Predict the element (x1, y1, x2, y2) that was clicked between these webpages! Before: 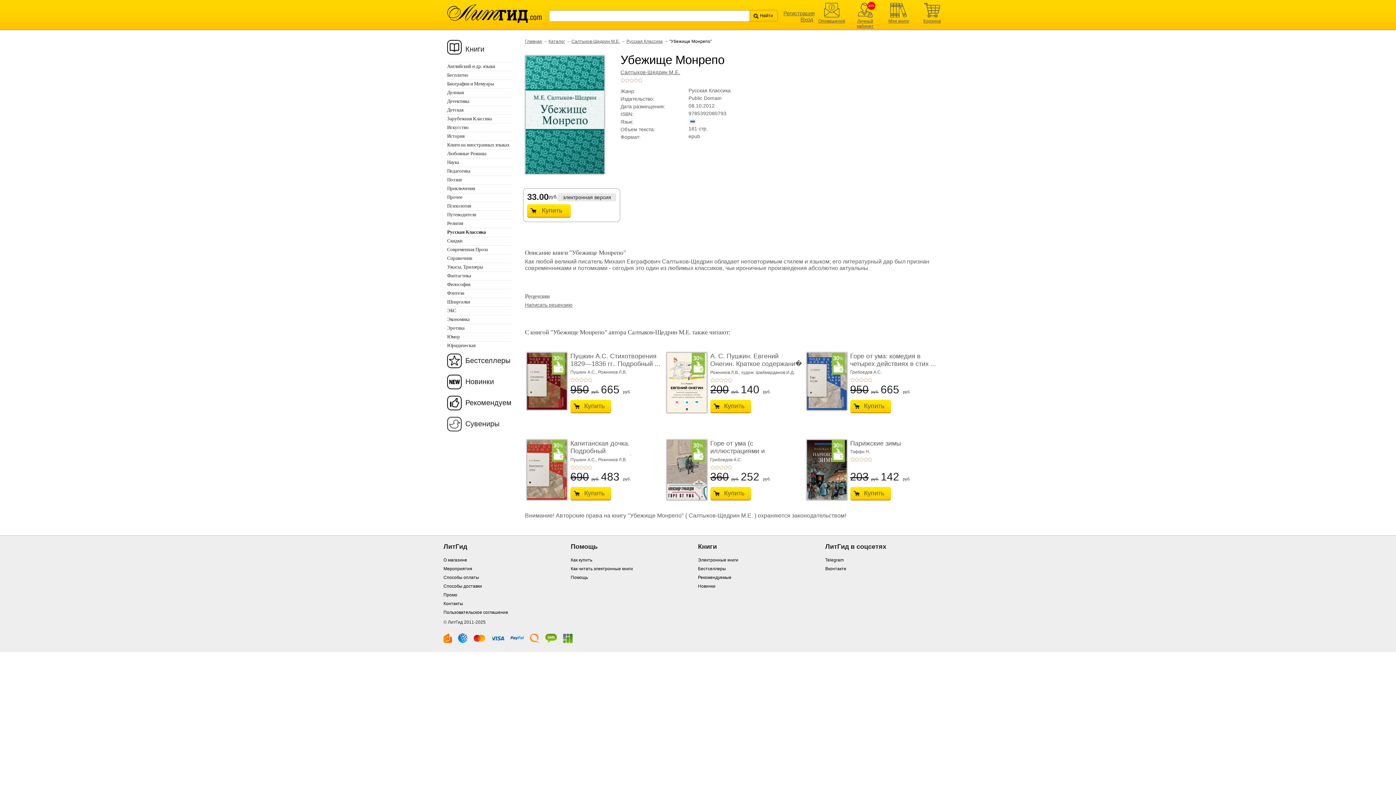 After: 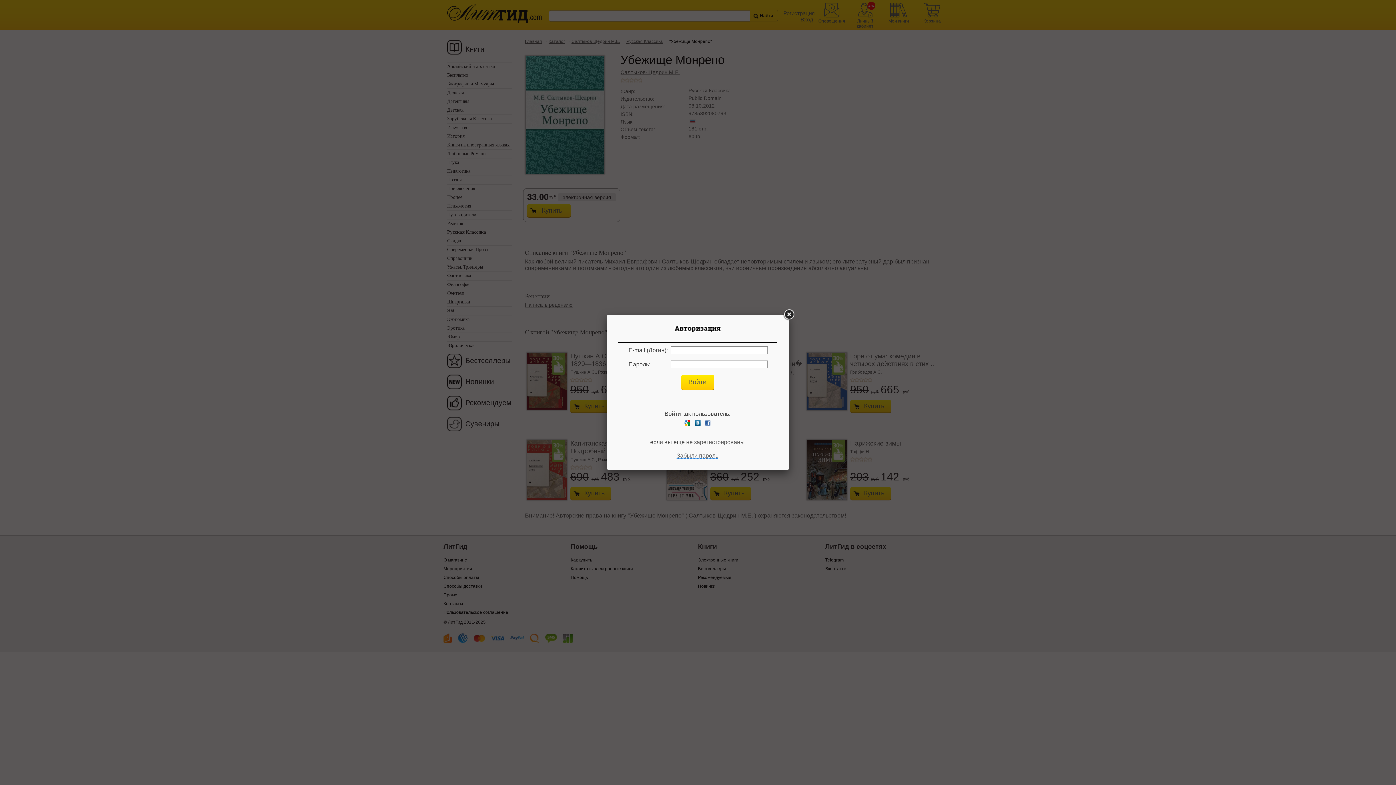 Action: bbox: (588, 465, 592, 469) label: +5